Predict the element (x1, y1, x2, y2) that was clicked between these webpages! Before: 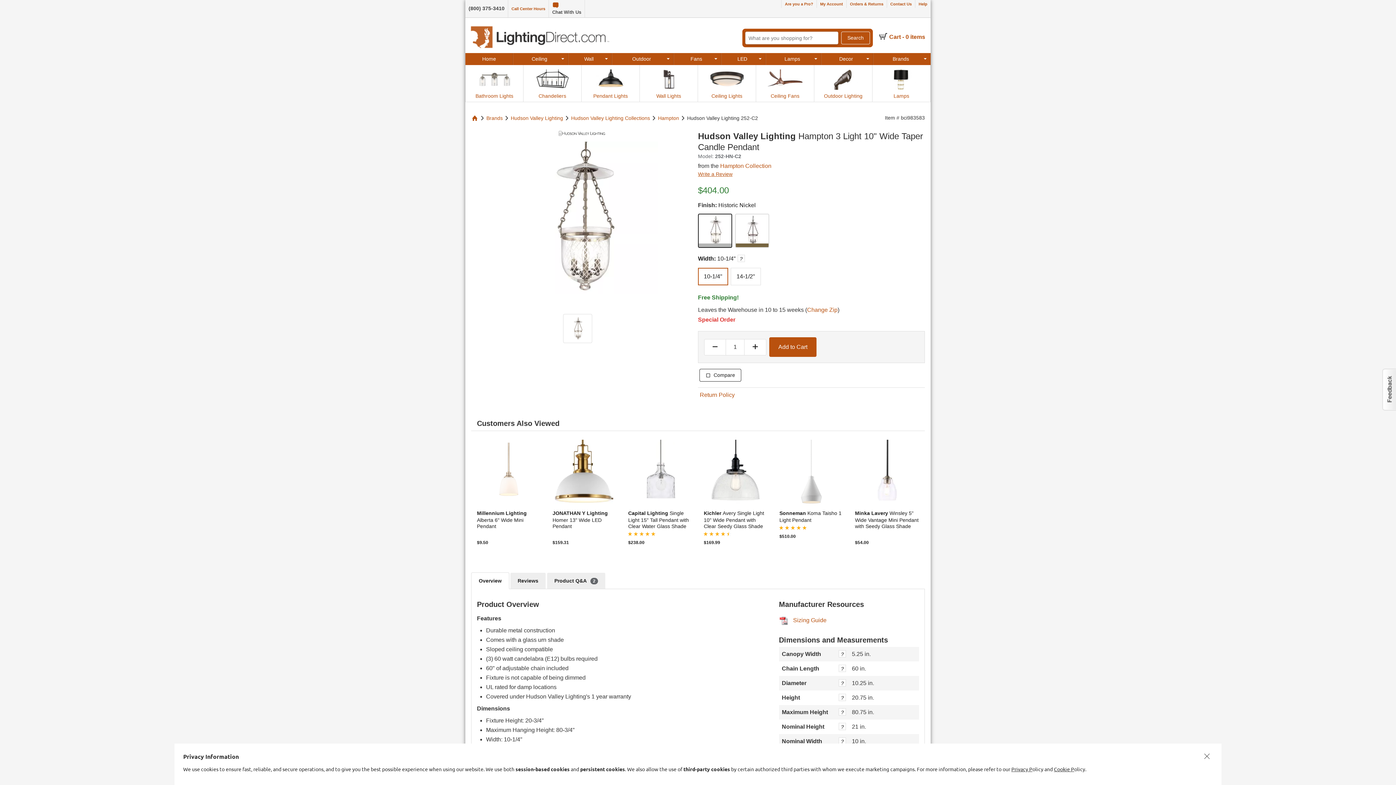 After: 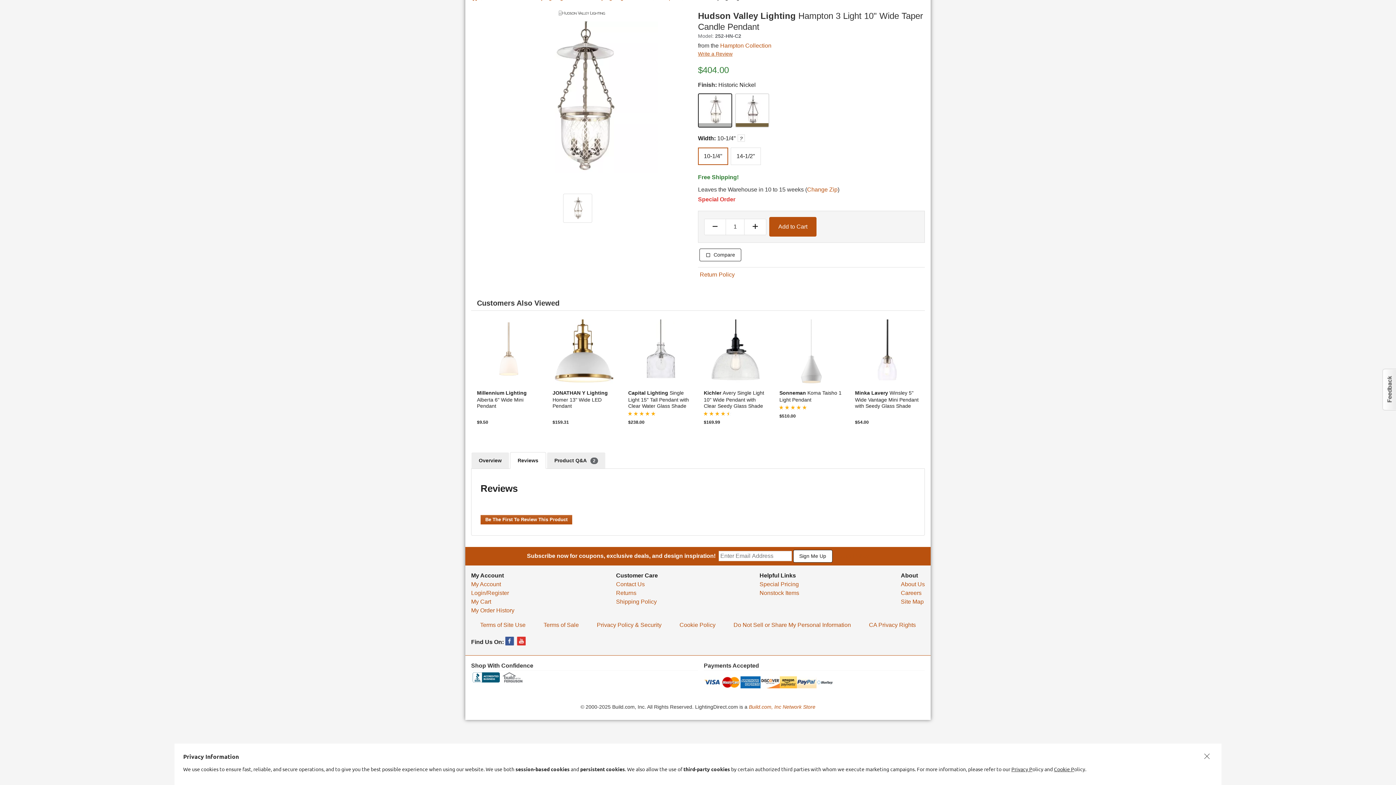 Action: label: Reviews bbox: (510, 572, 546, 589)